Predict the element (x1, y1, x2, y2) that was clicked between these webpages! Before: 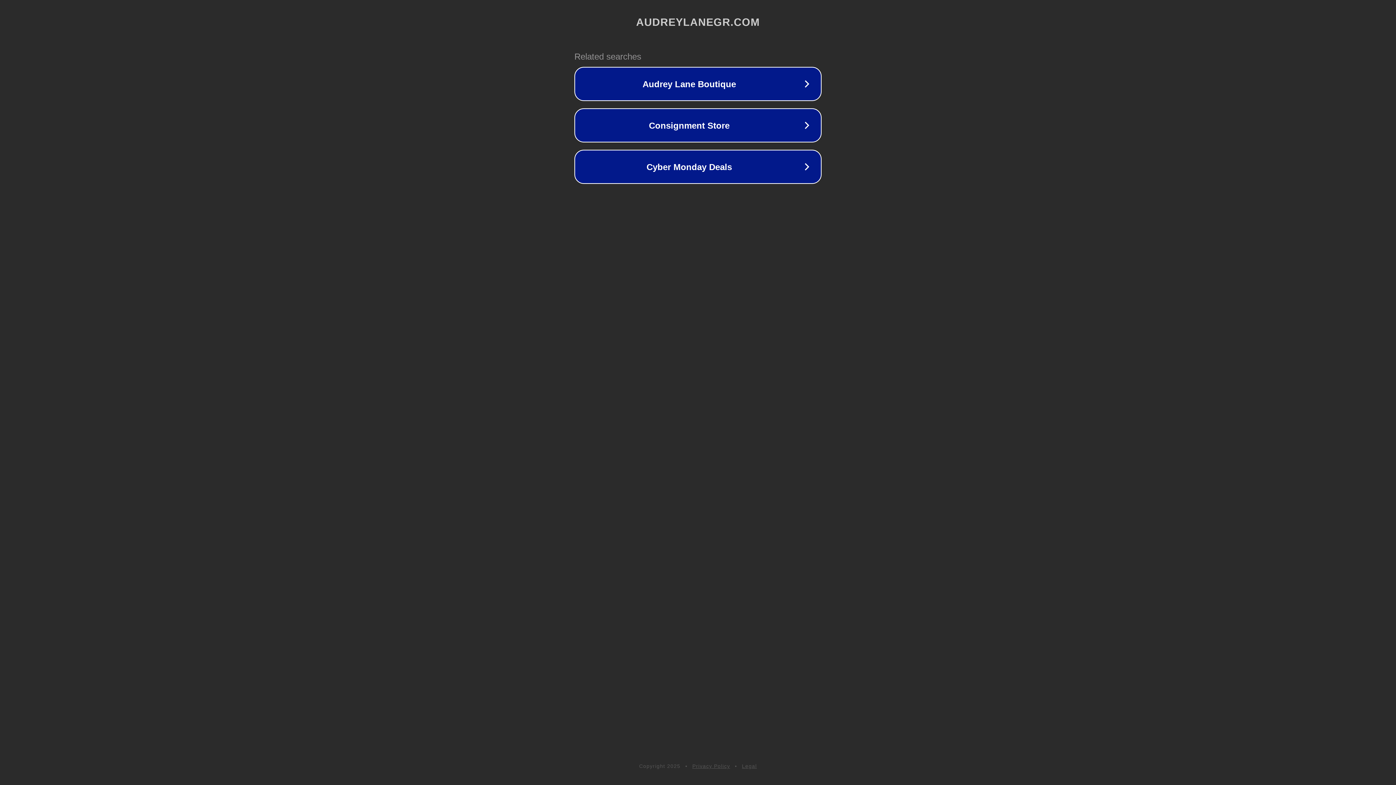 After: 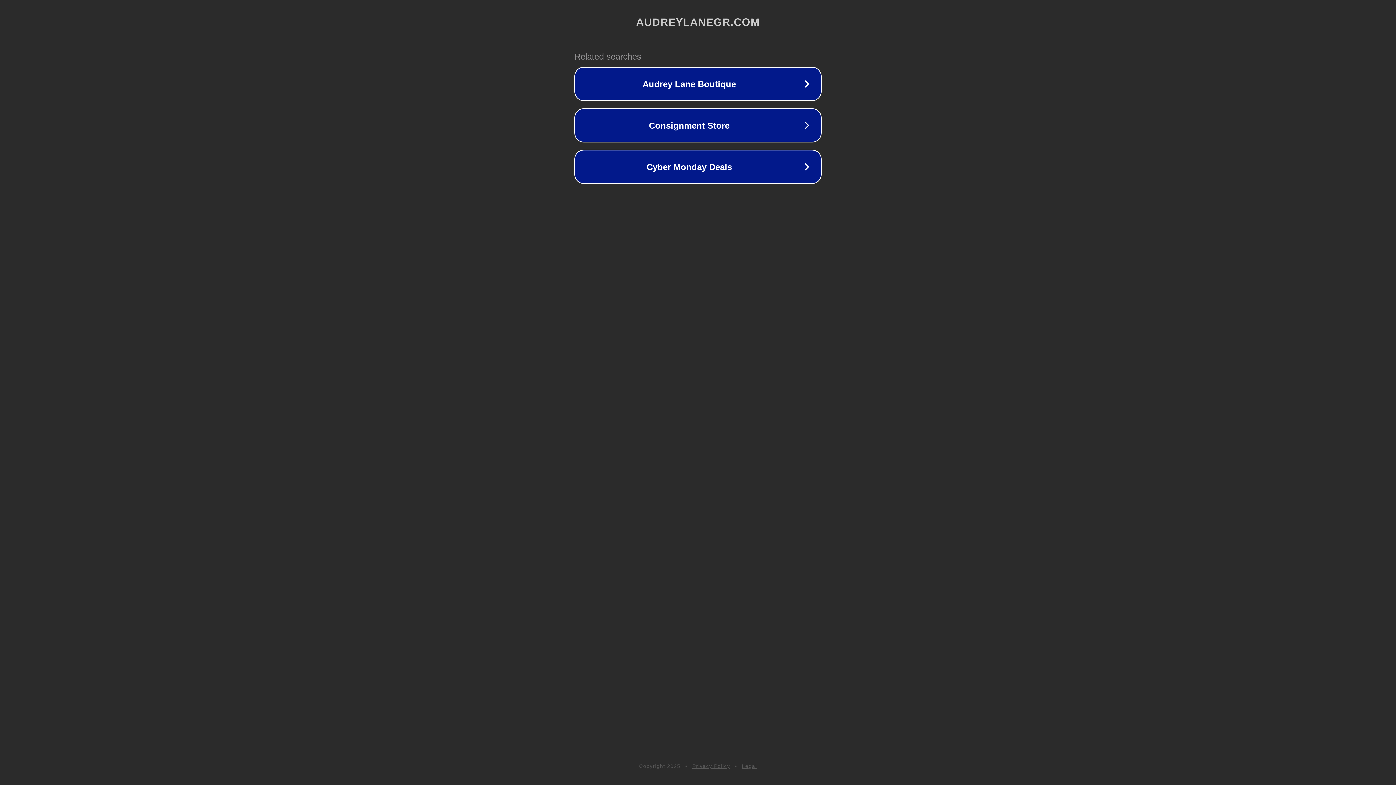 Action: bbox: (692, 763, 730, 769) label: Privacy Policy